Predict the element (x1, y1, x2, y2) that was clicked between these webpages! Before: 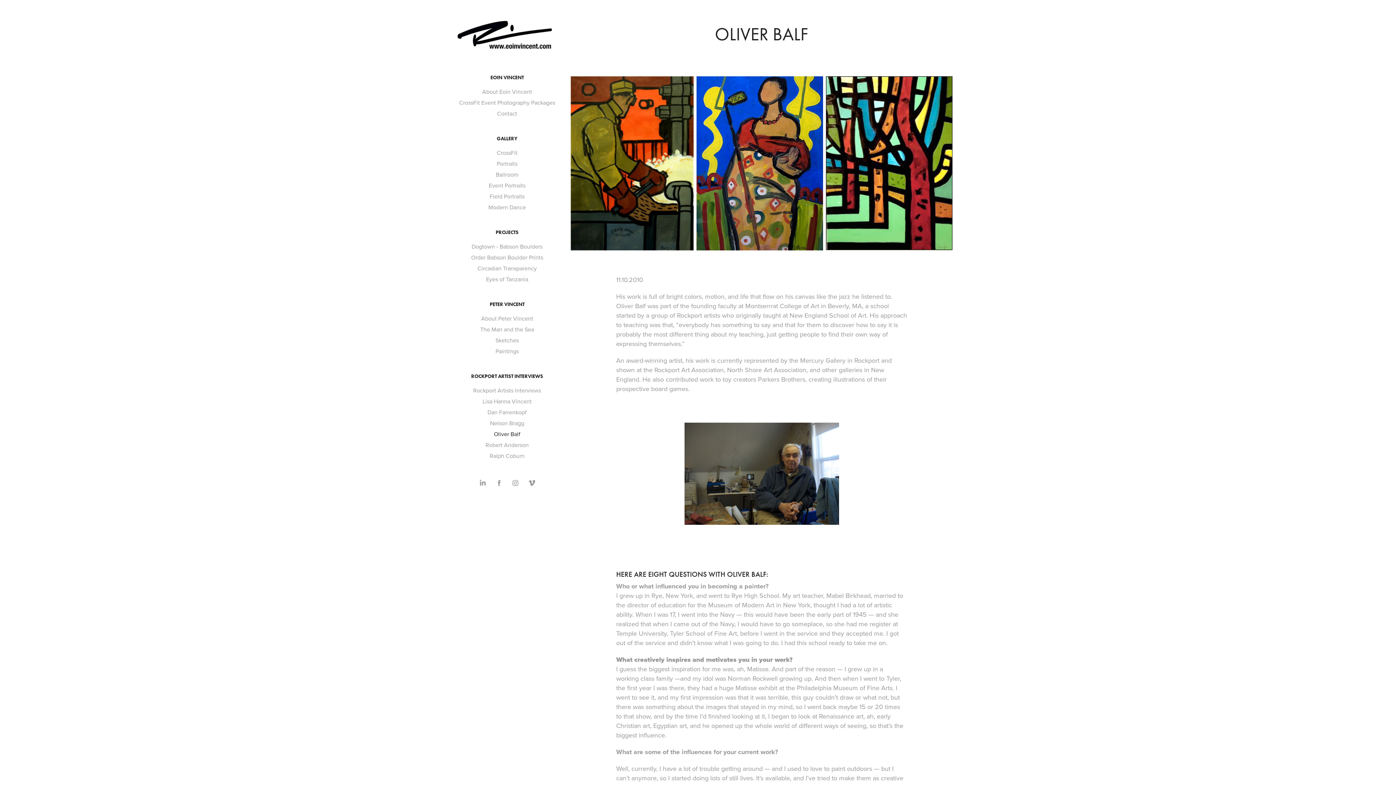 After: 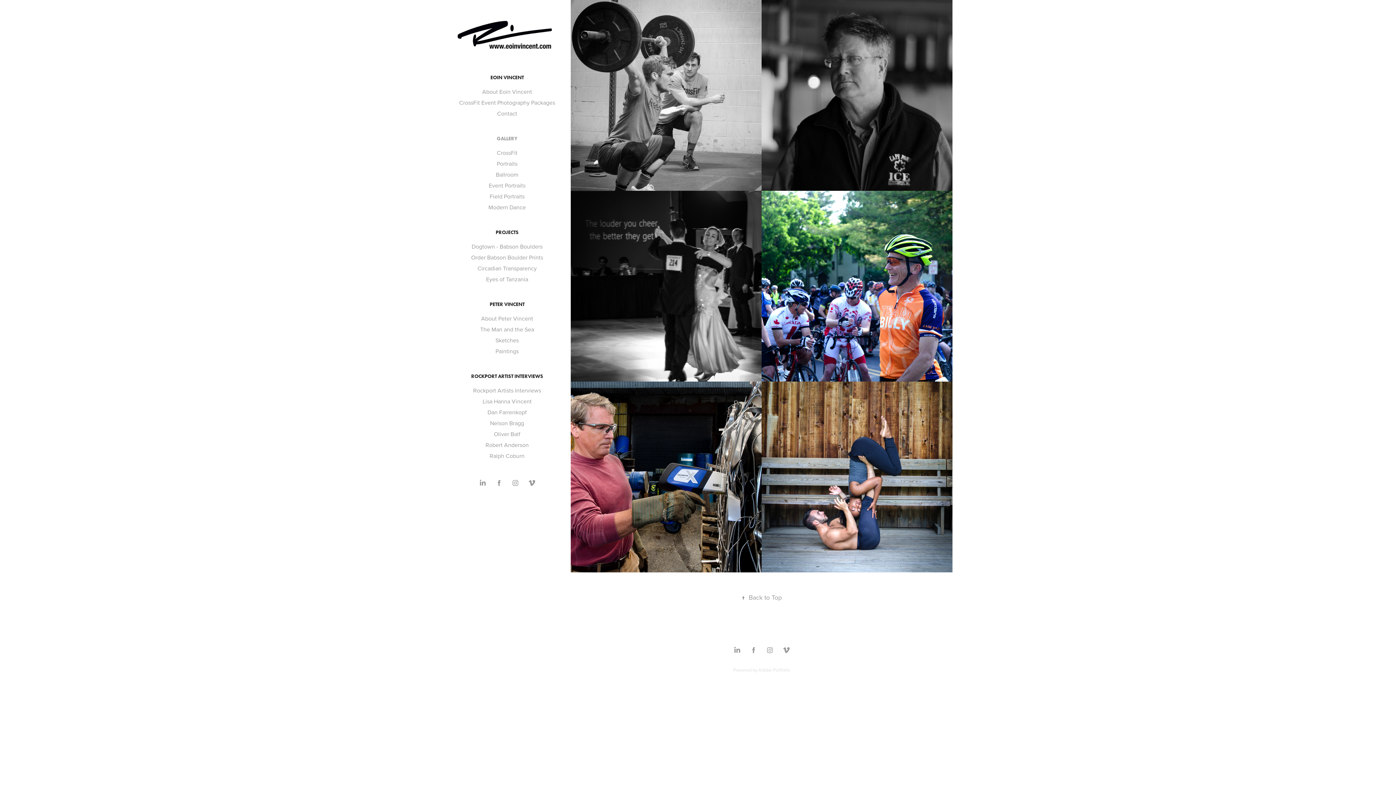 Action: bbox: (496, 135, 517, 141) label: GALLERY